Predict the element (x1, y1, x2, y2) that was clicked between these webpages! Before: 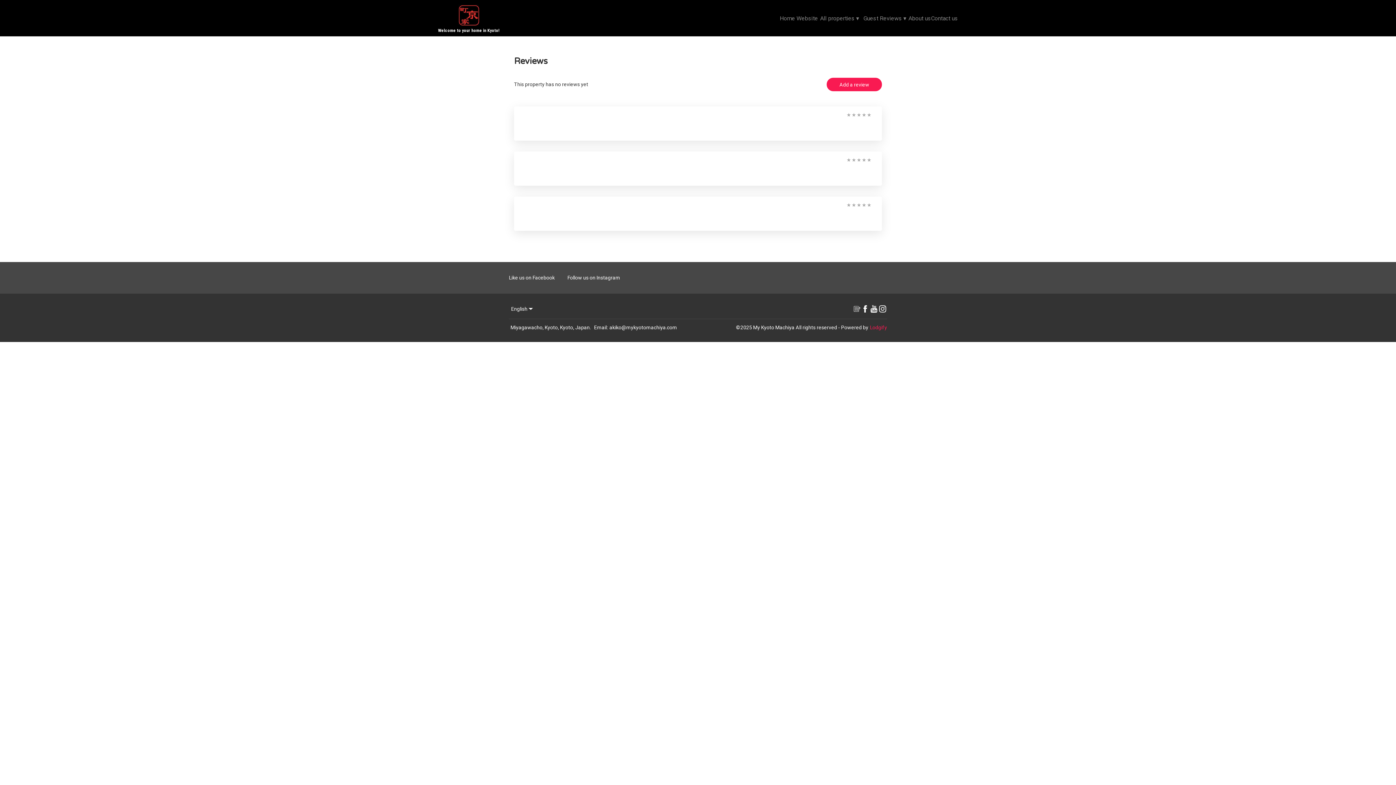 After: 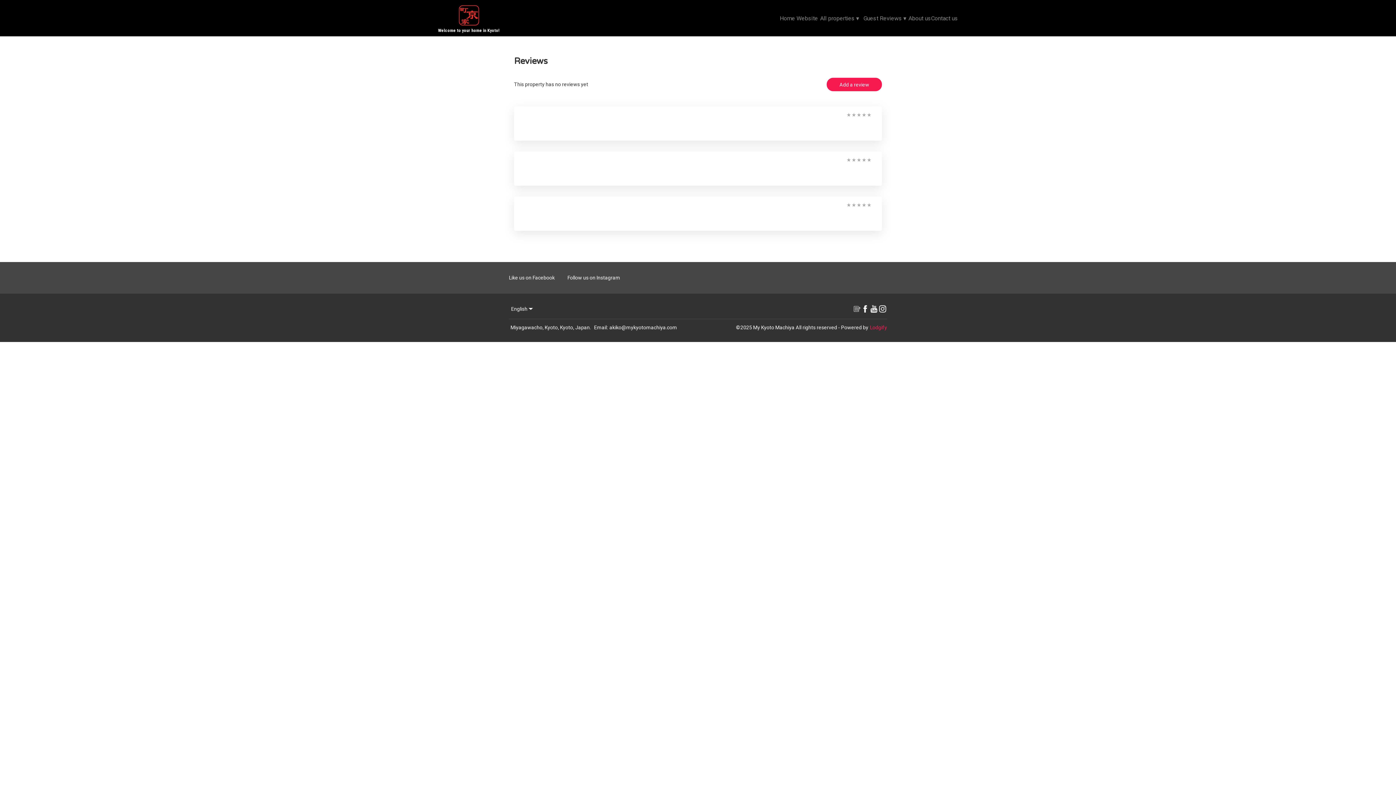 Action: bbox: (870, 324, 887, 331) label: Lodgify